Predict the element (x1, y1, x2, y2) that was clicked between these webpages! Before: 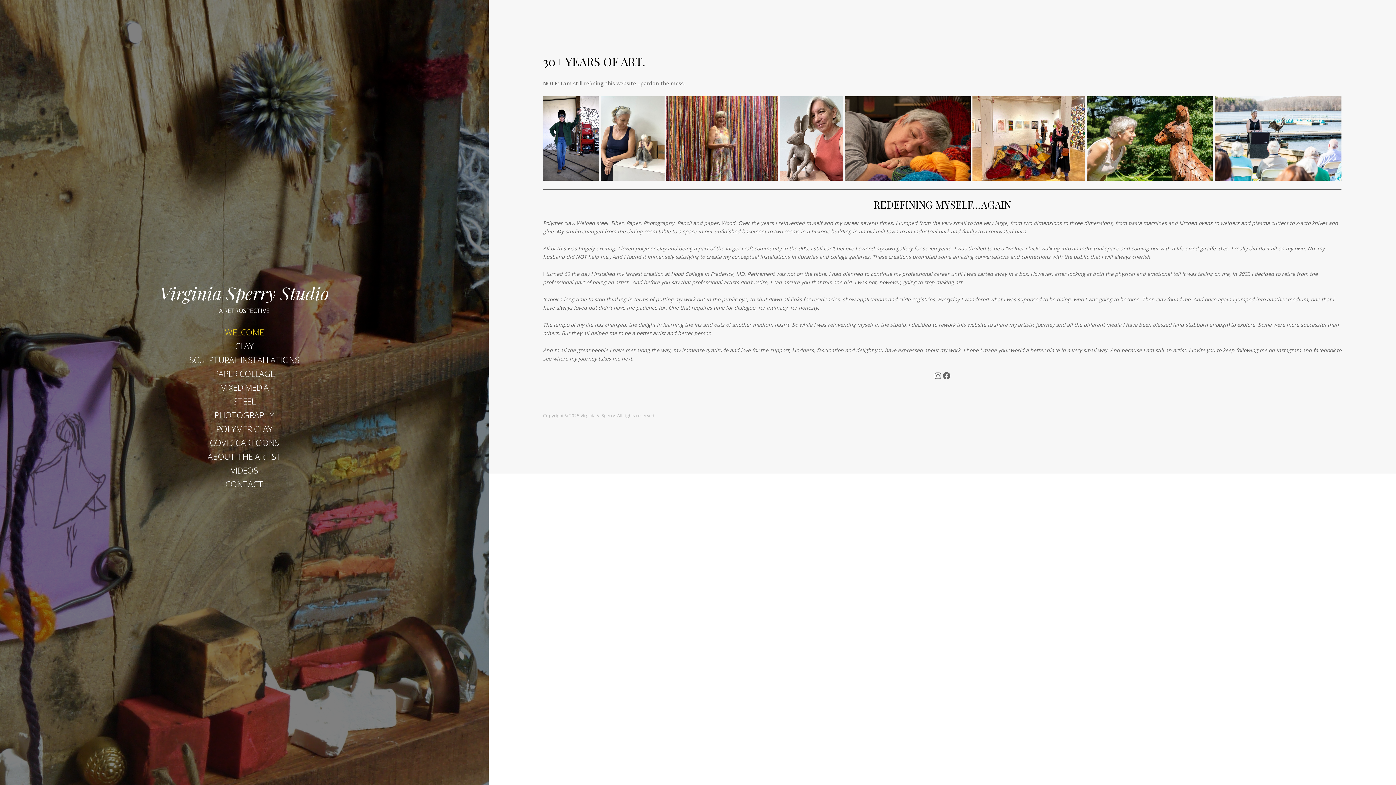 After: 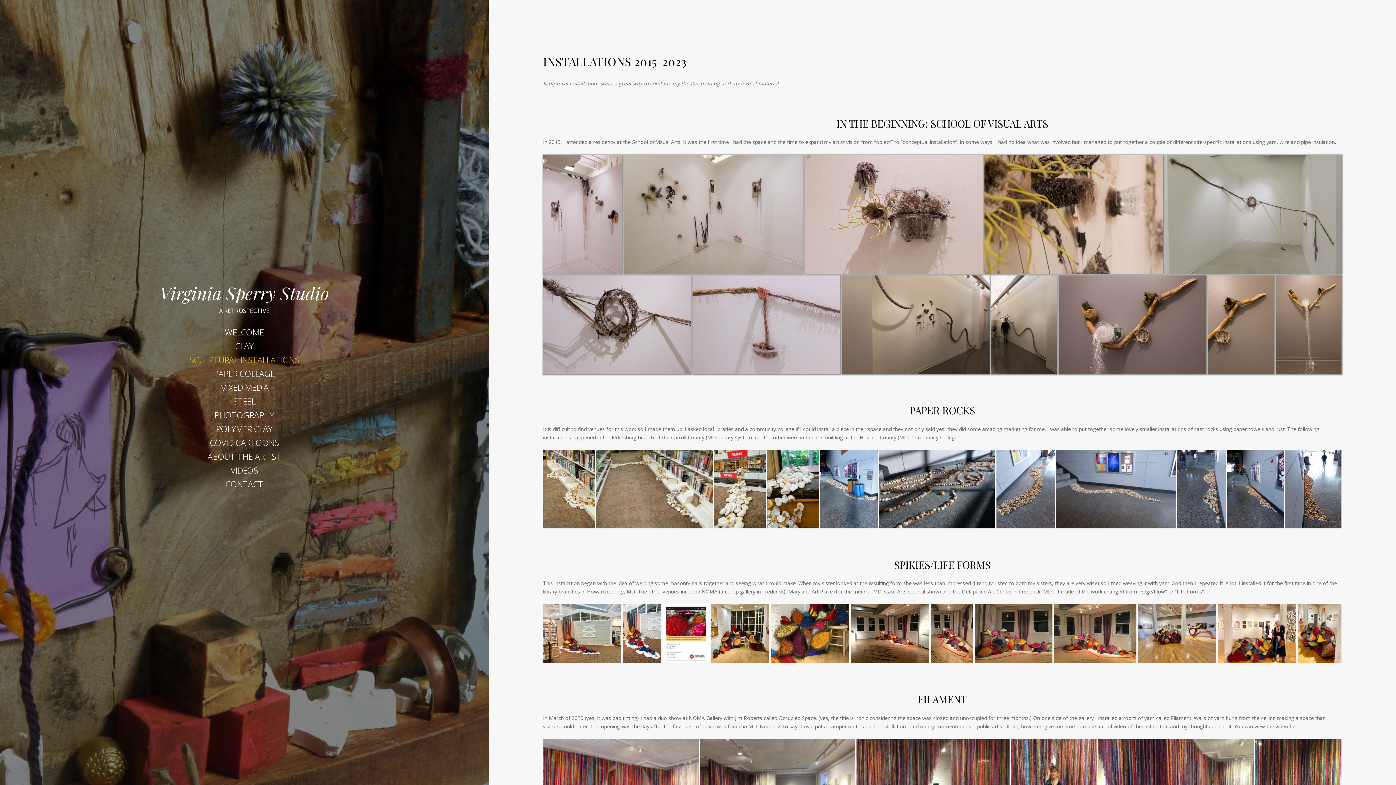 Action: label: SCULPTURAL INSTALLATIONS bbox: (183, 352, 305, 368)